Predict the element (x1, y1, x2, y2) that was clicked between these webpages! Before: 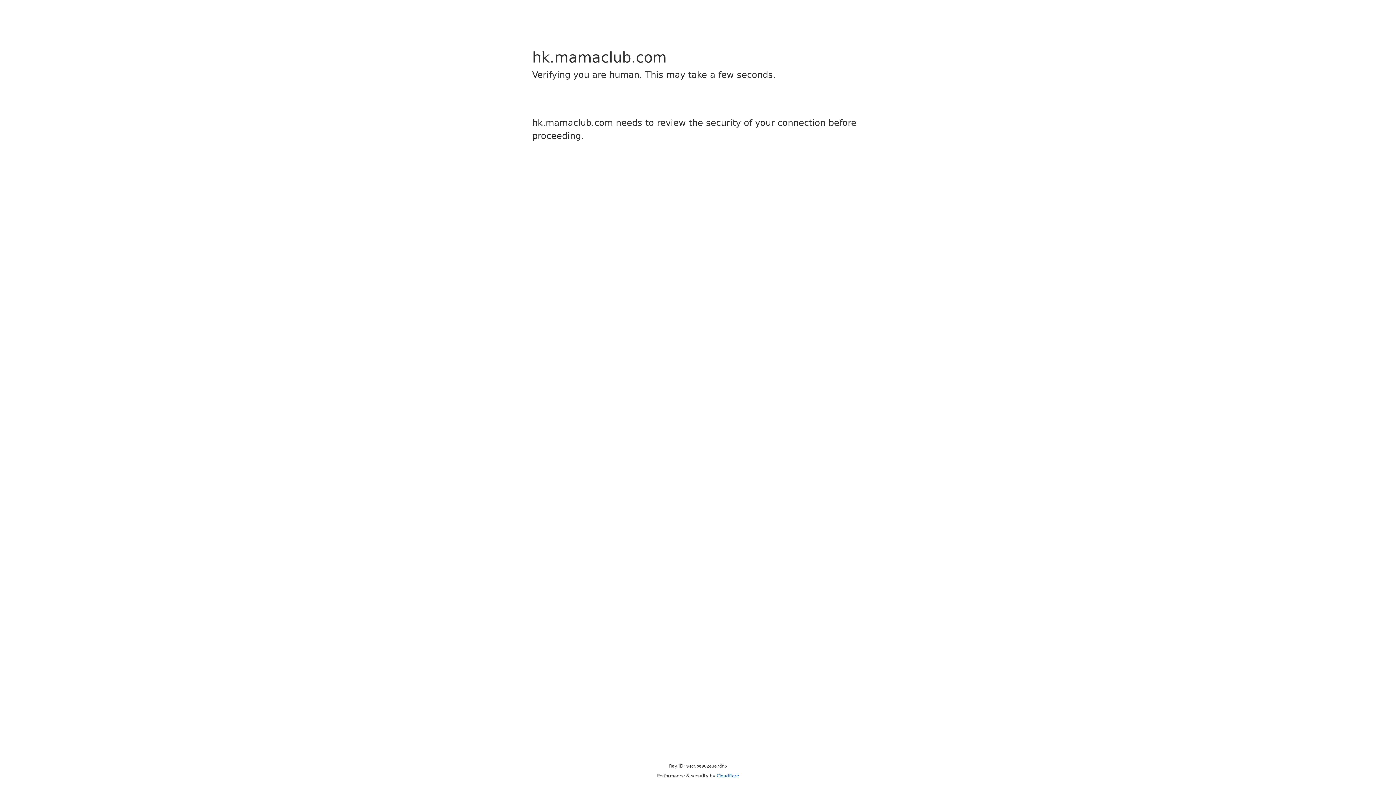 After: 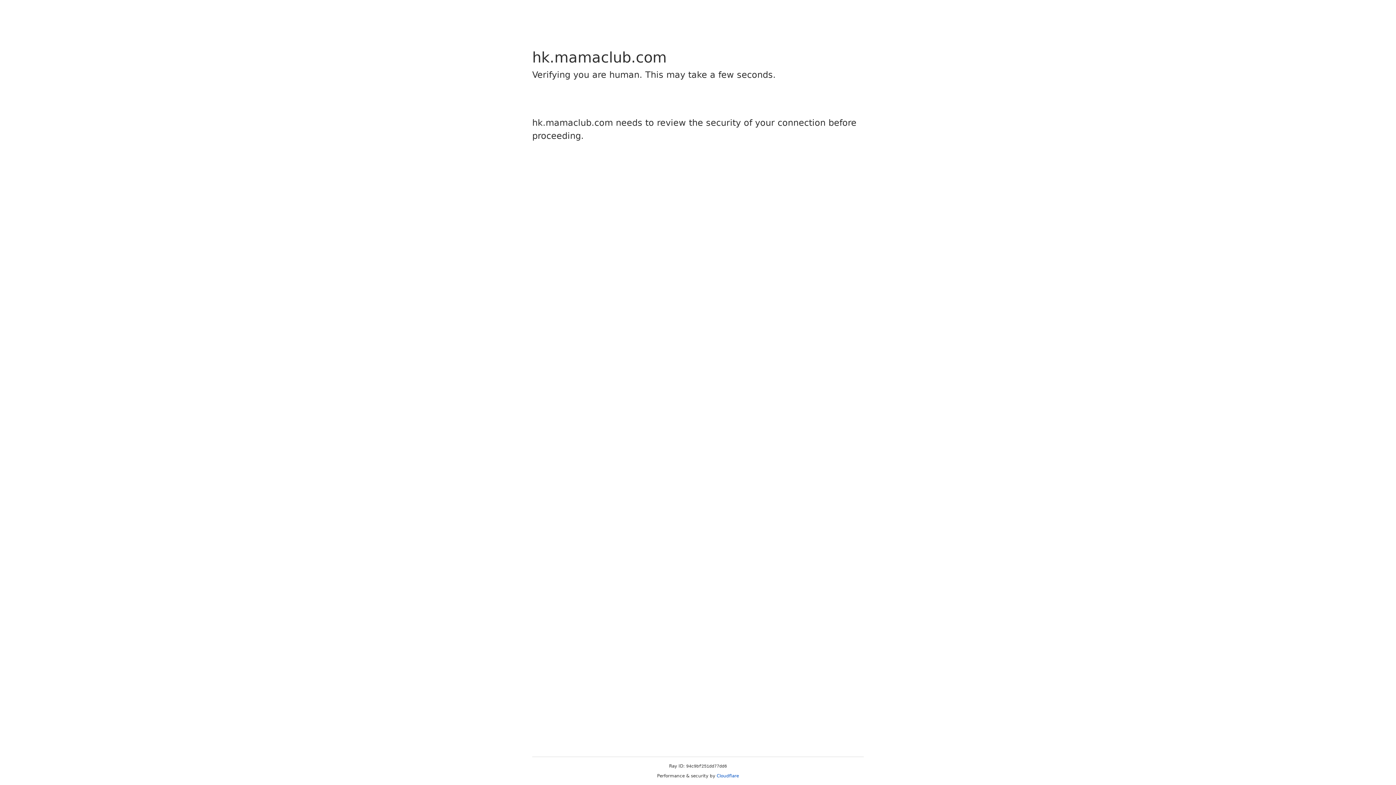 Action: label: Cloudflare bbox: (716, 773, 739, 778)